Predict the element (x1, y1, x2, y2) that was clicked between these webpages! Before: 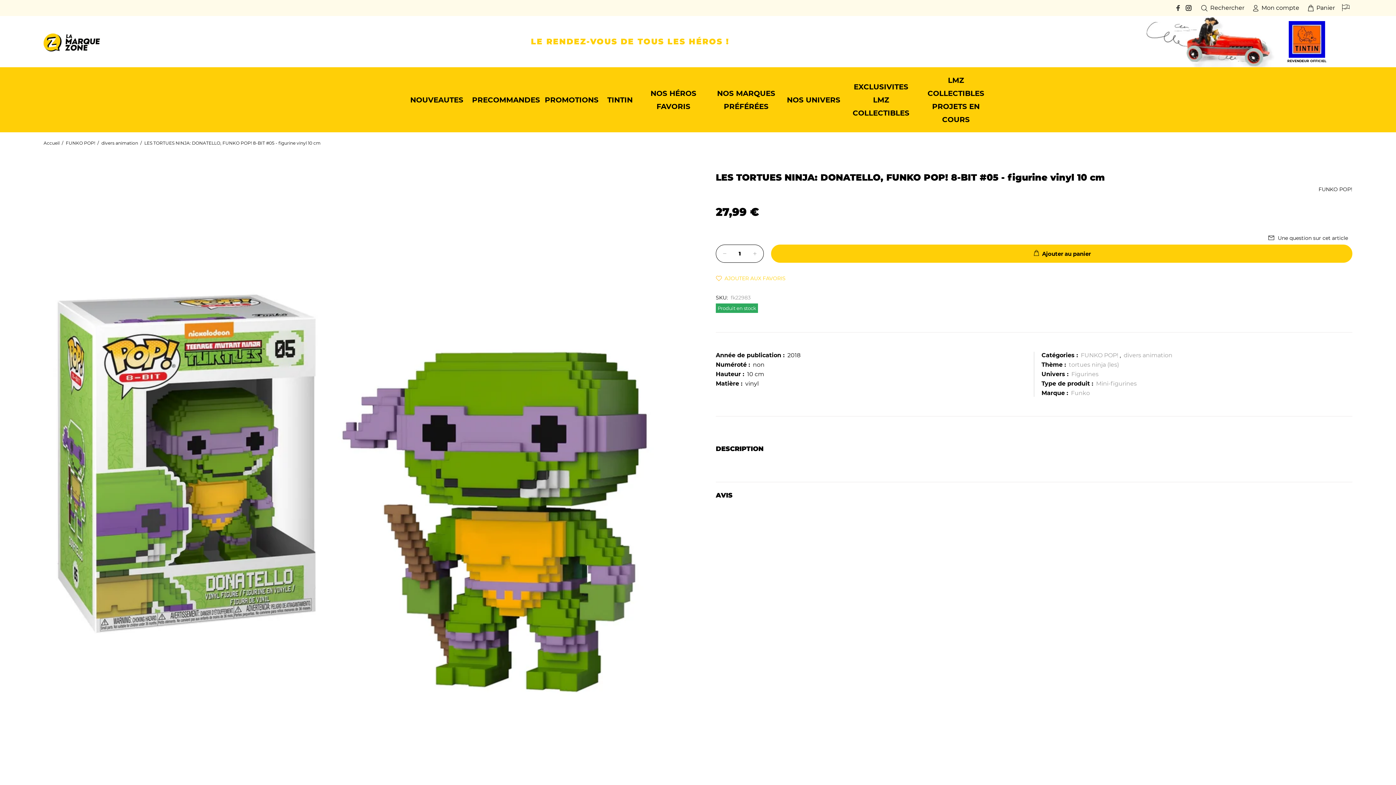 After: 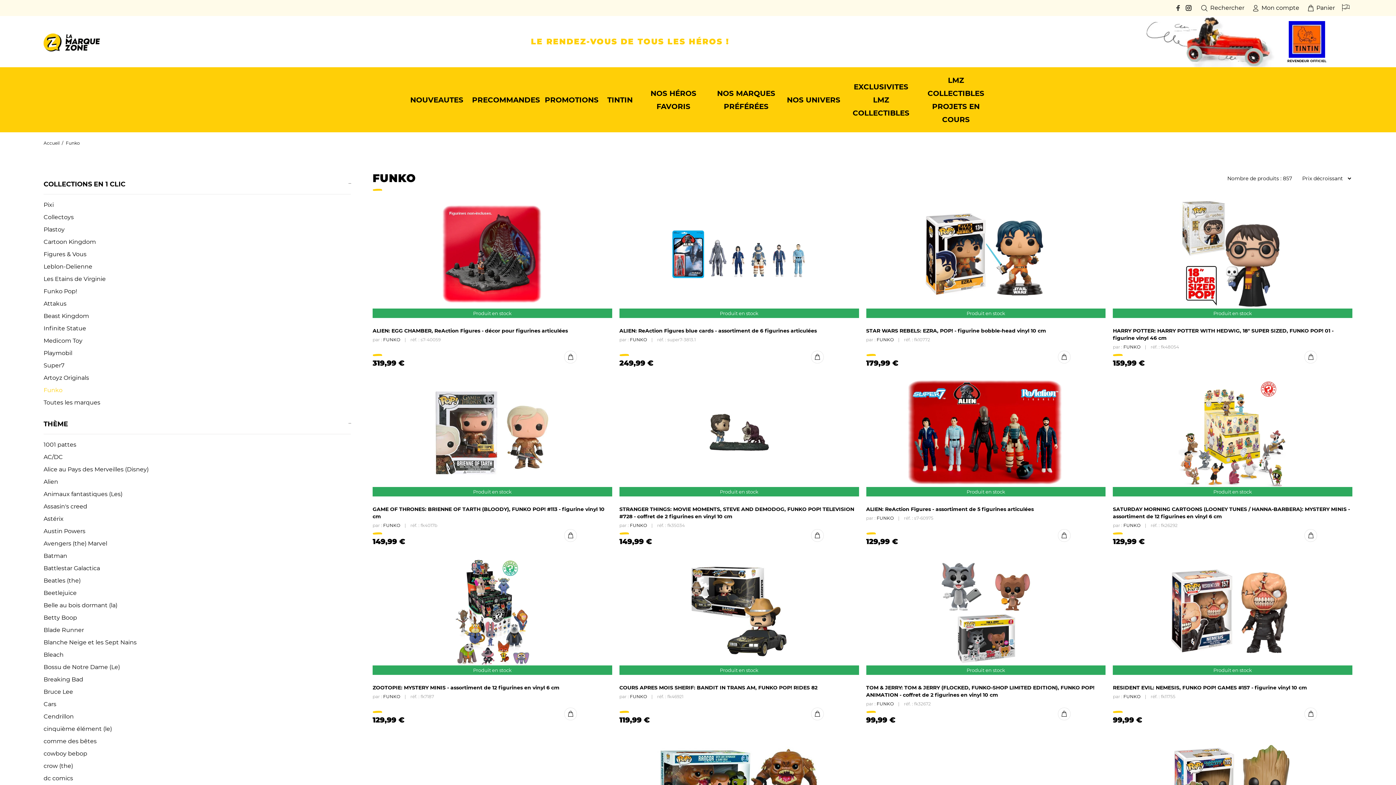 Action: bbox: (1071, 389, 1090, 396) label: Funko